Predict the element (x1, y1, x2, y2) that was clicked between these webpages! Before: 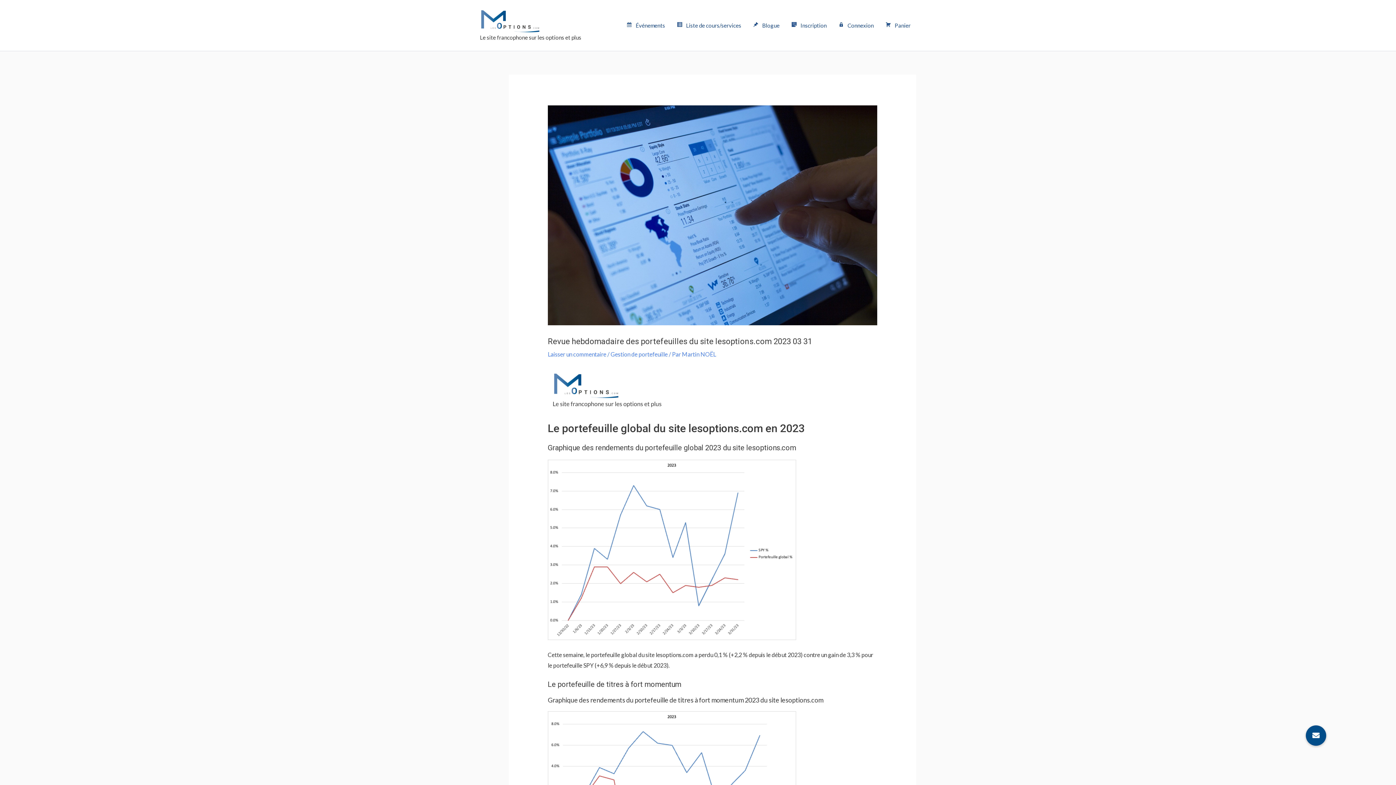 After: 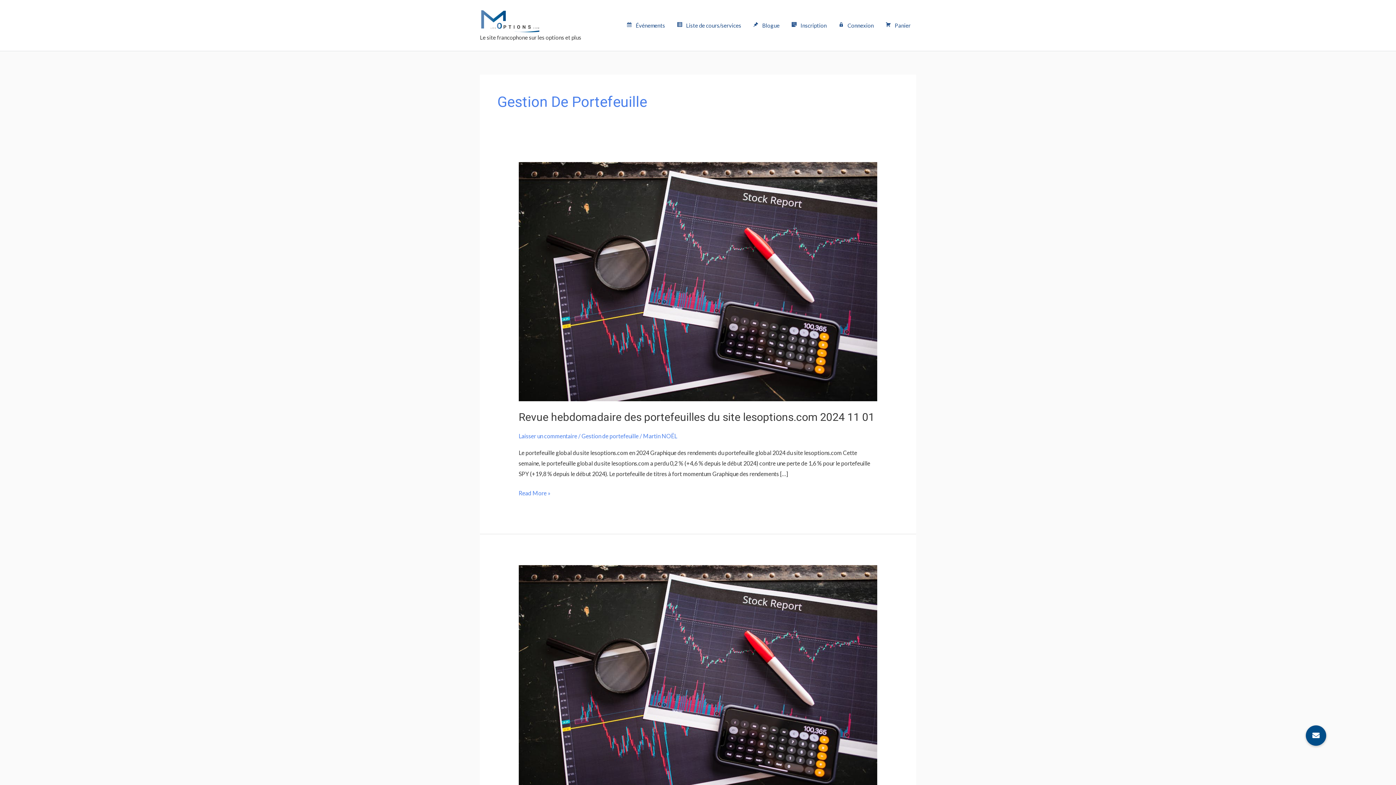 Action: label: Gestion de portefeuille bbox: (610, 350, 667, 357)